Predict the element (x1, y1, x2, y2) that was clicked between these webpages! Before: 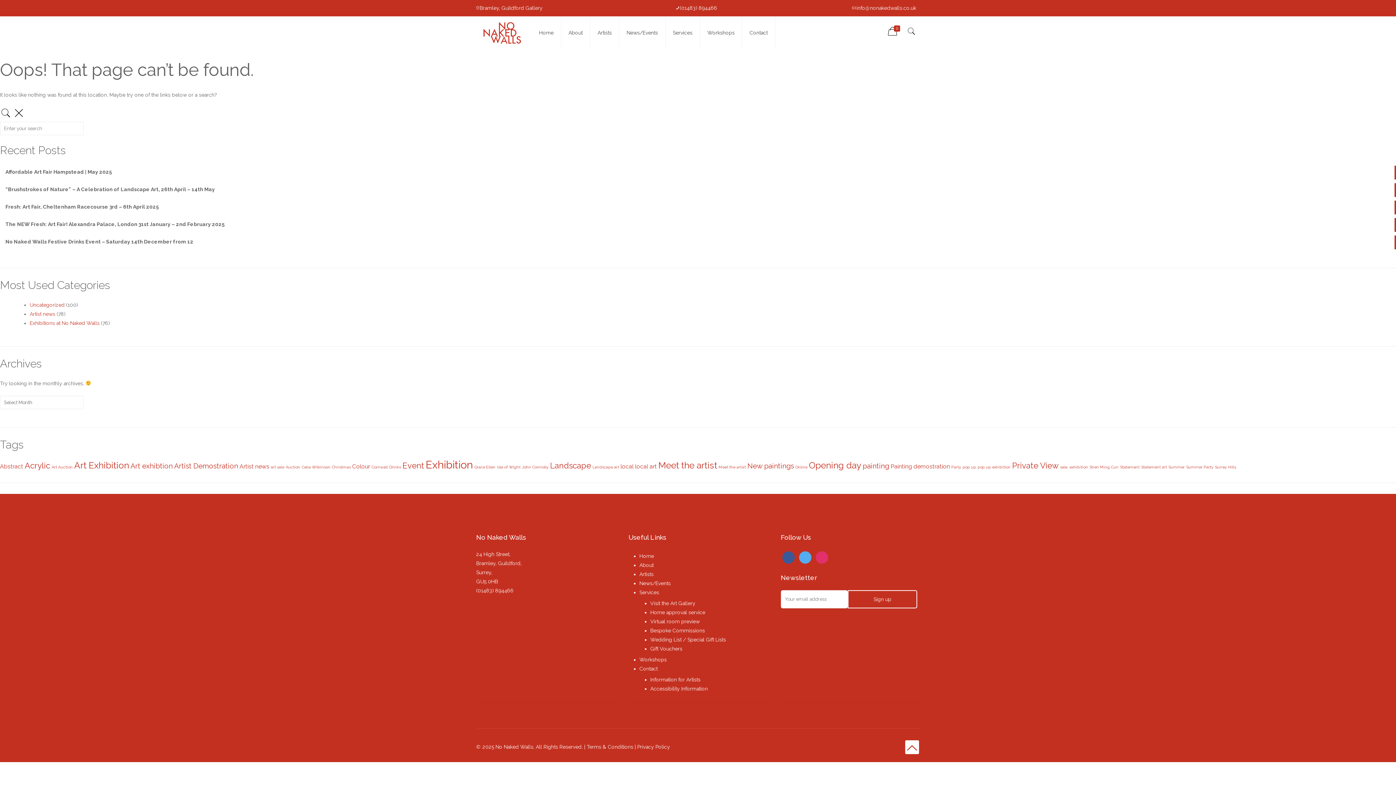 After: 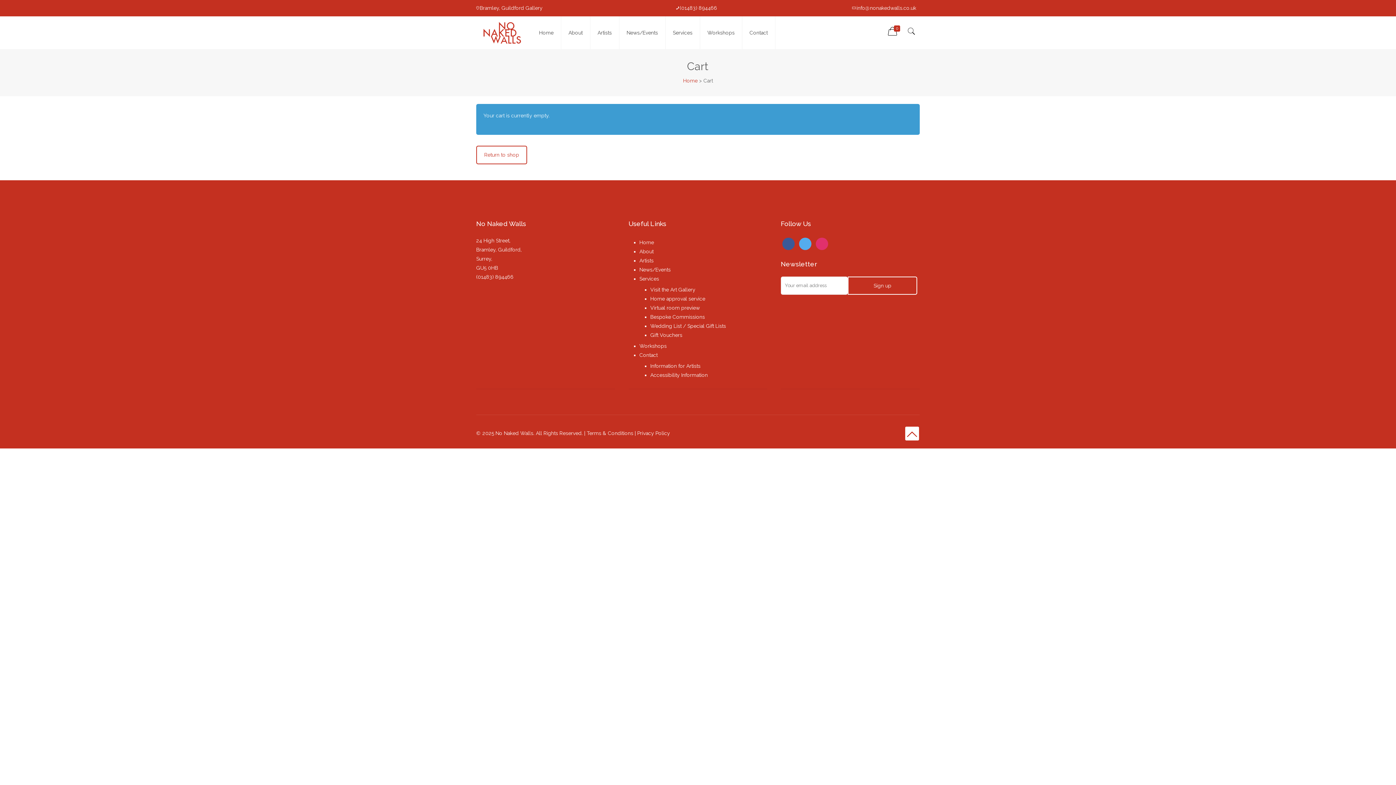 Action: label: 0 bbox: (888, 25, 903, 38)